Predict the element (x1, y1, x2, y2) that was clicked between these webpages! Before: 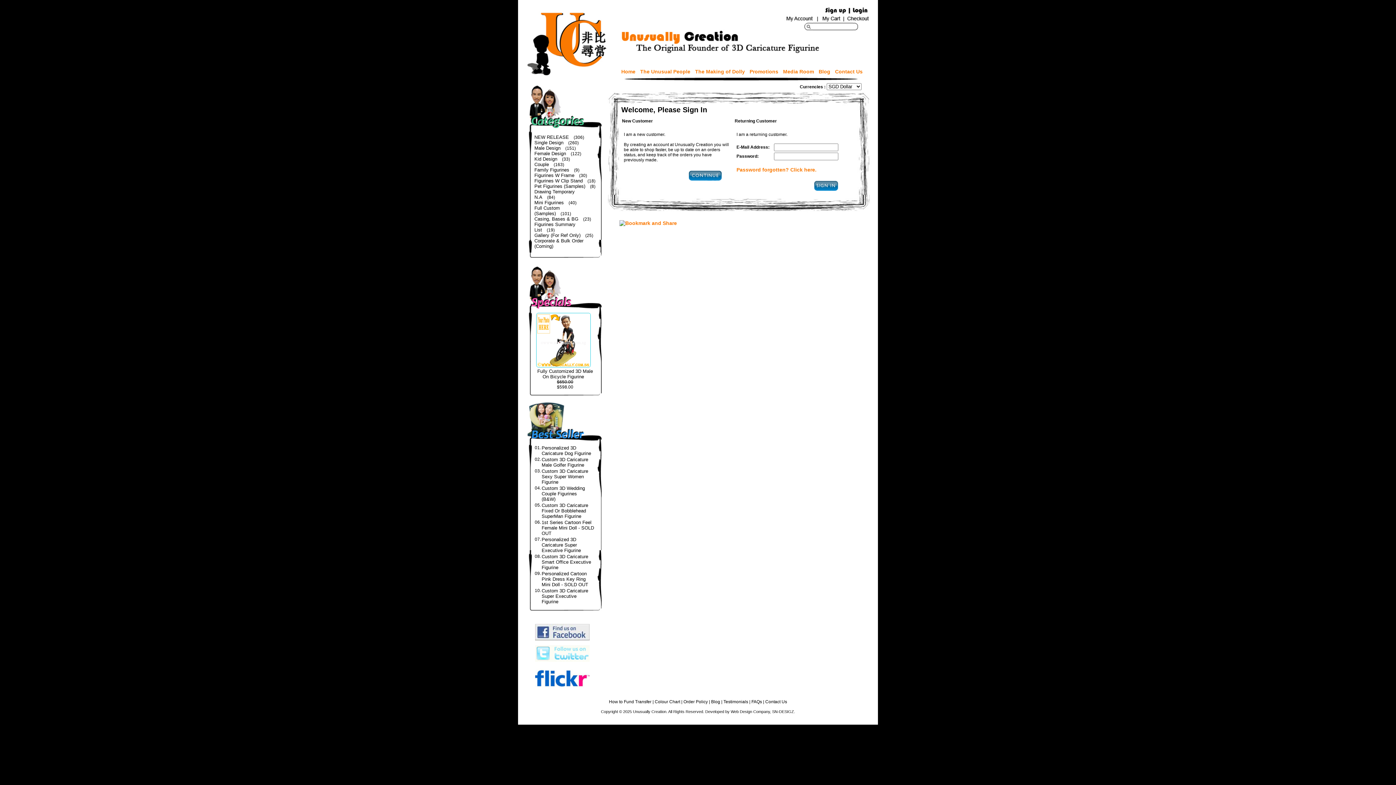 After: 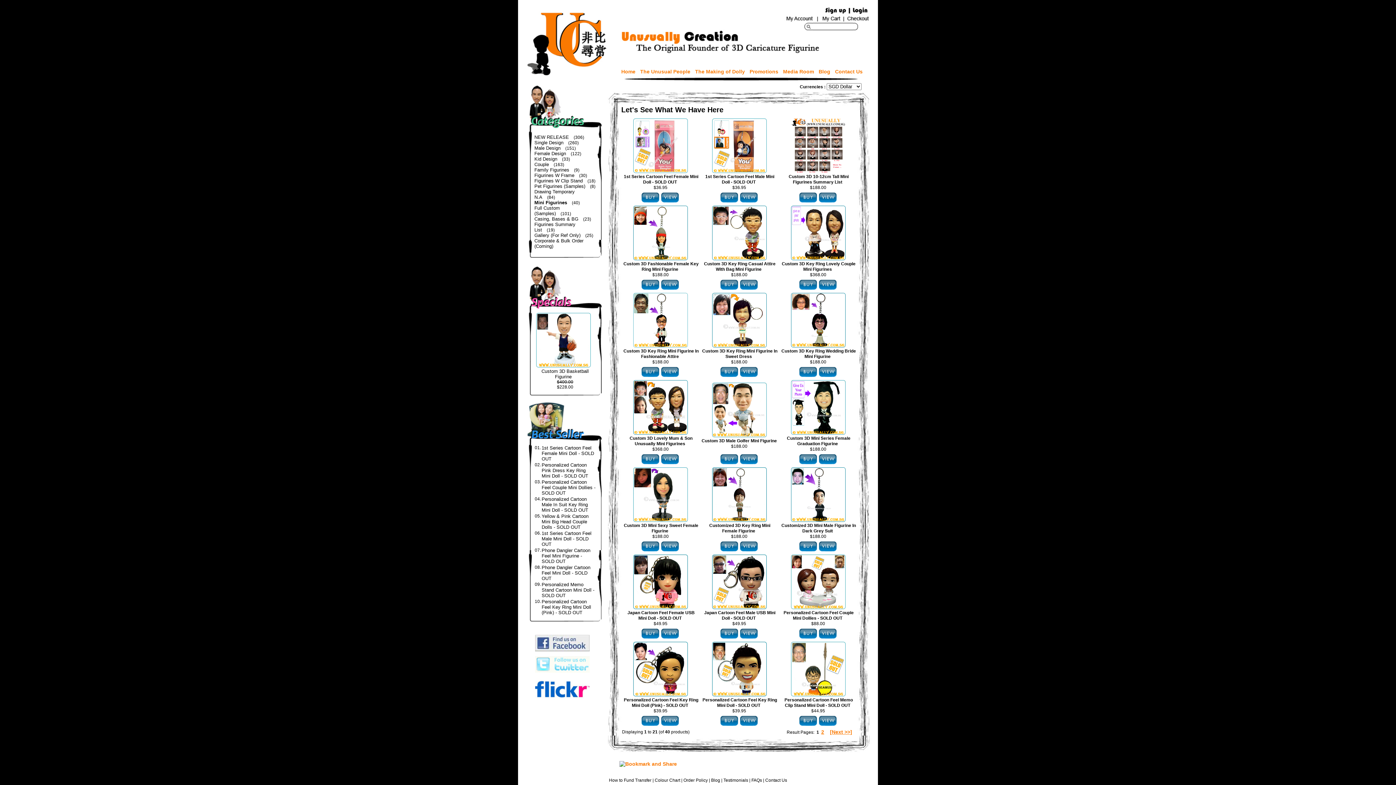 Action: bbox: (534, 200, 567, 205) label: Mini Figurines